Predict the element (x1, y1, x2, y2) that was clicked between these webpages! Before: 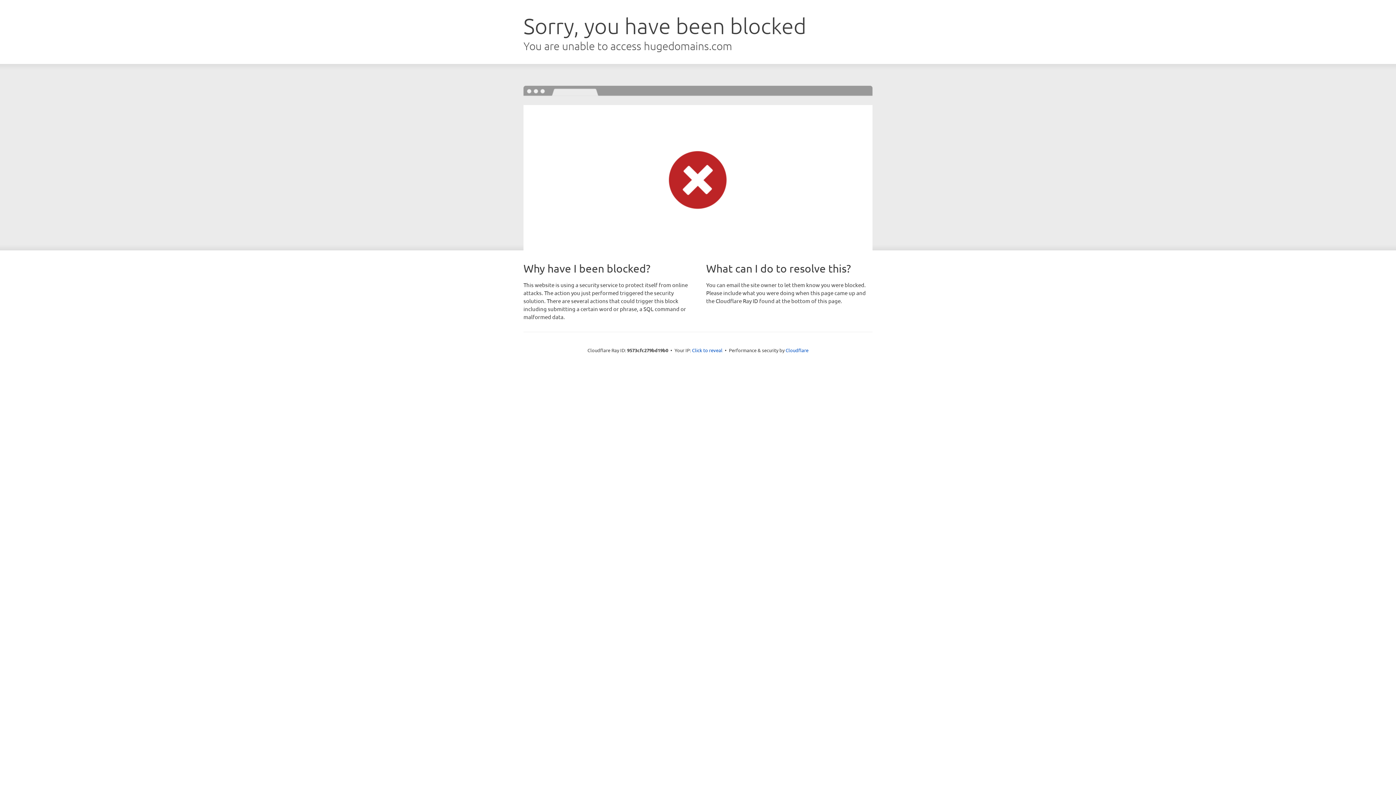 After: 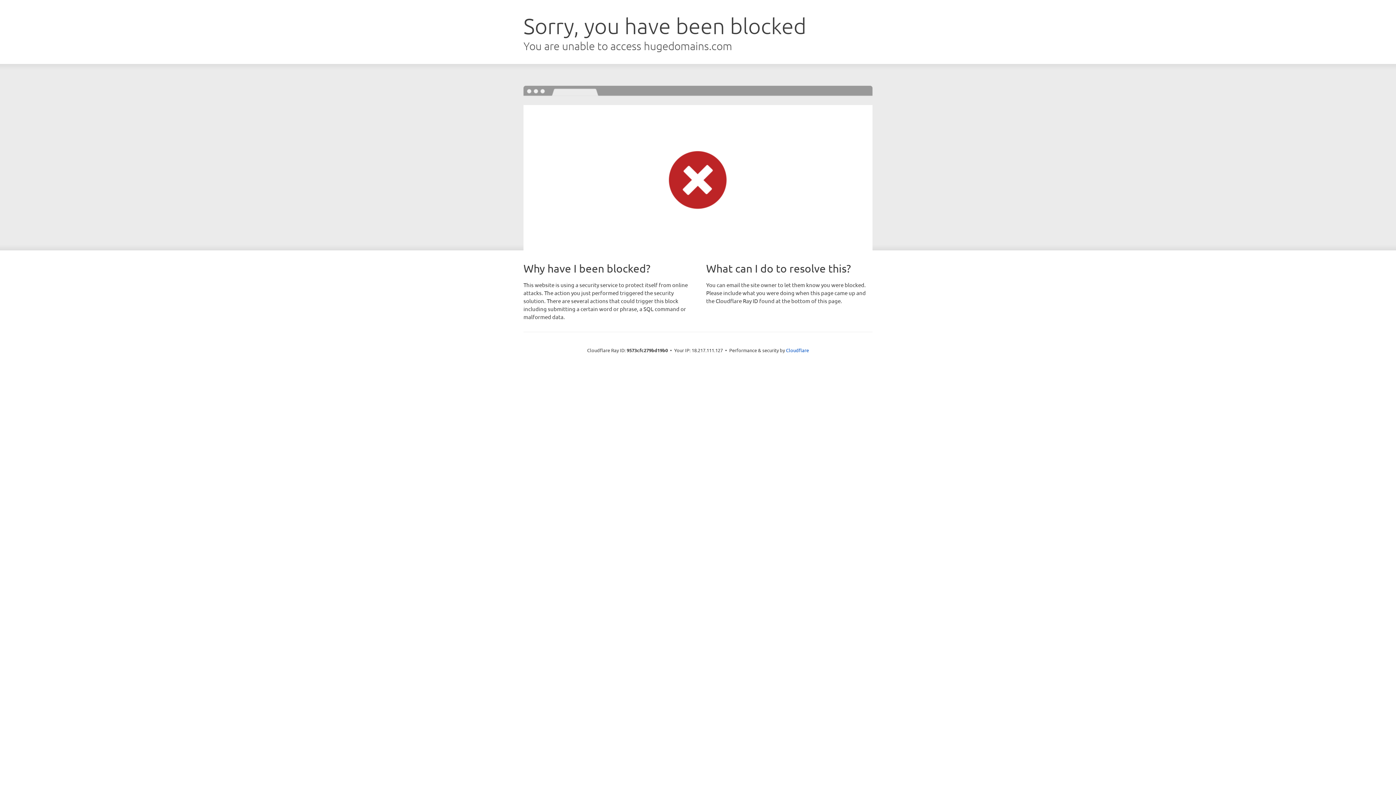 Action: label: Click to reveal bbox: (692, 346, 722, 353)